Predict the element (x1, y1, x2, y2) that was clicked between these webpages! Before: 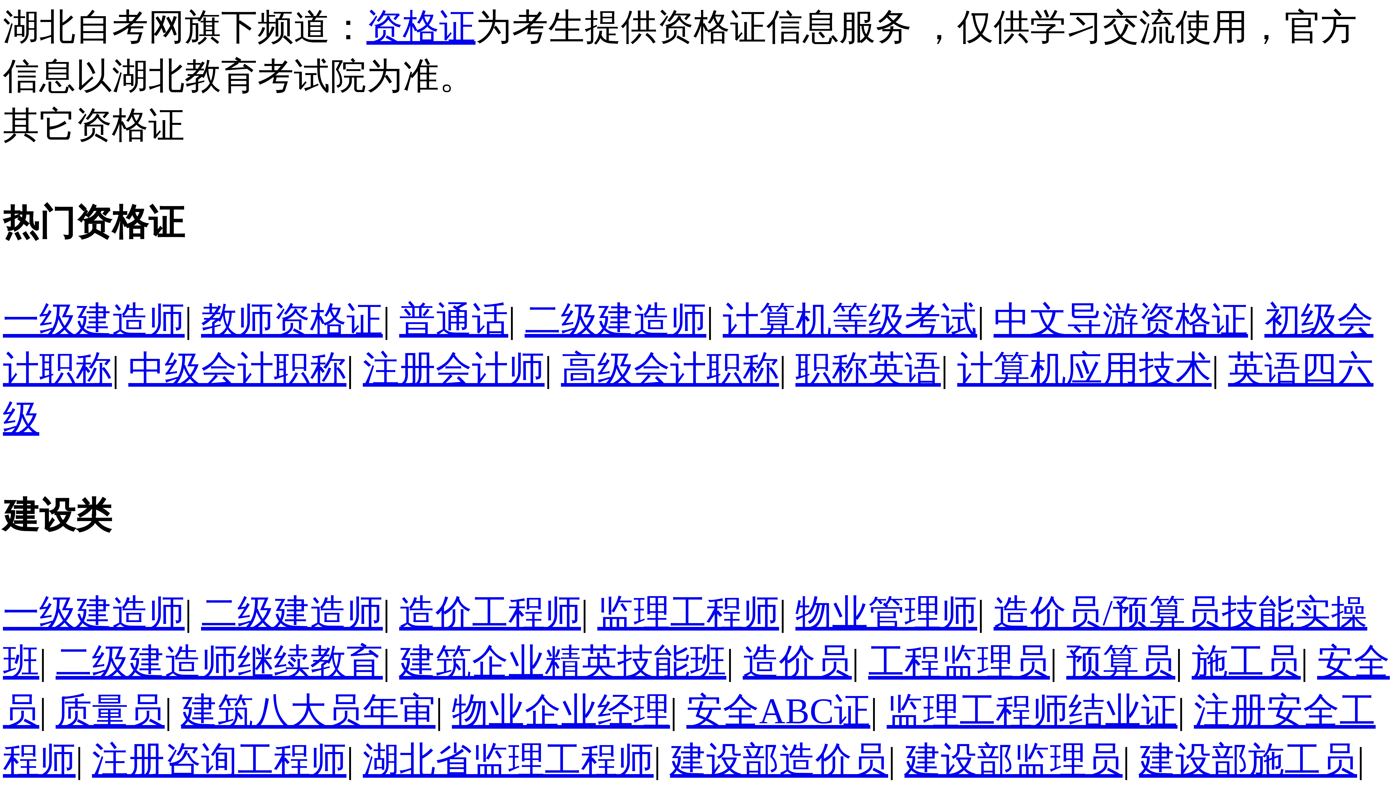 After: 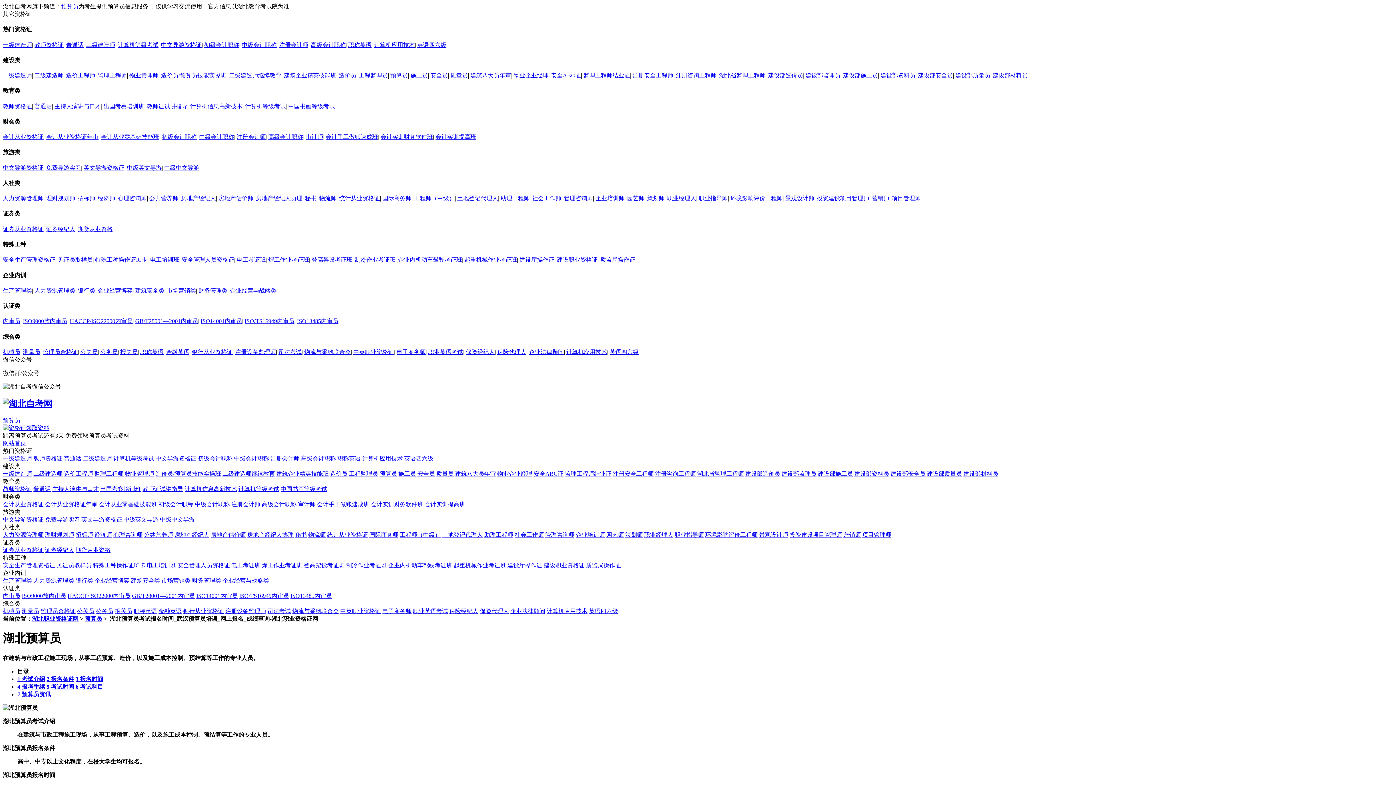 Action: bbox: (1066, 642, 1175, 682) label: 预算员